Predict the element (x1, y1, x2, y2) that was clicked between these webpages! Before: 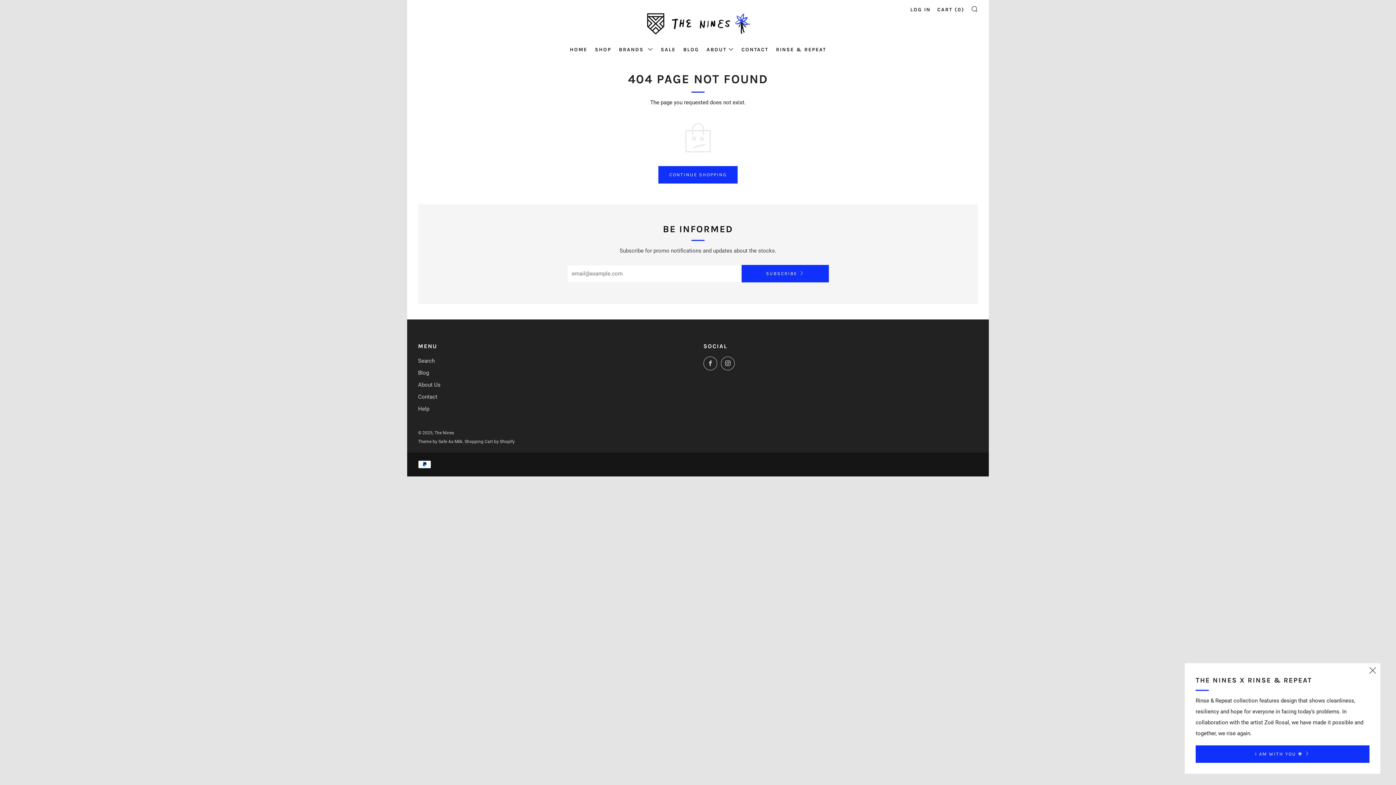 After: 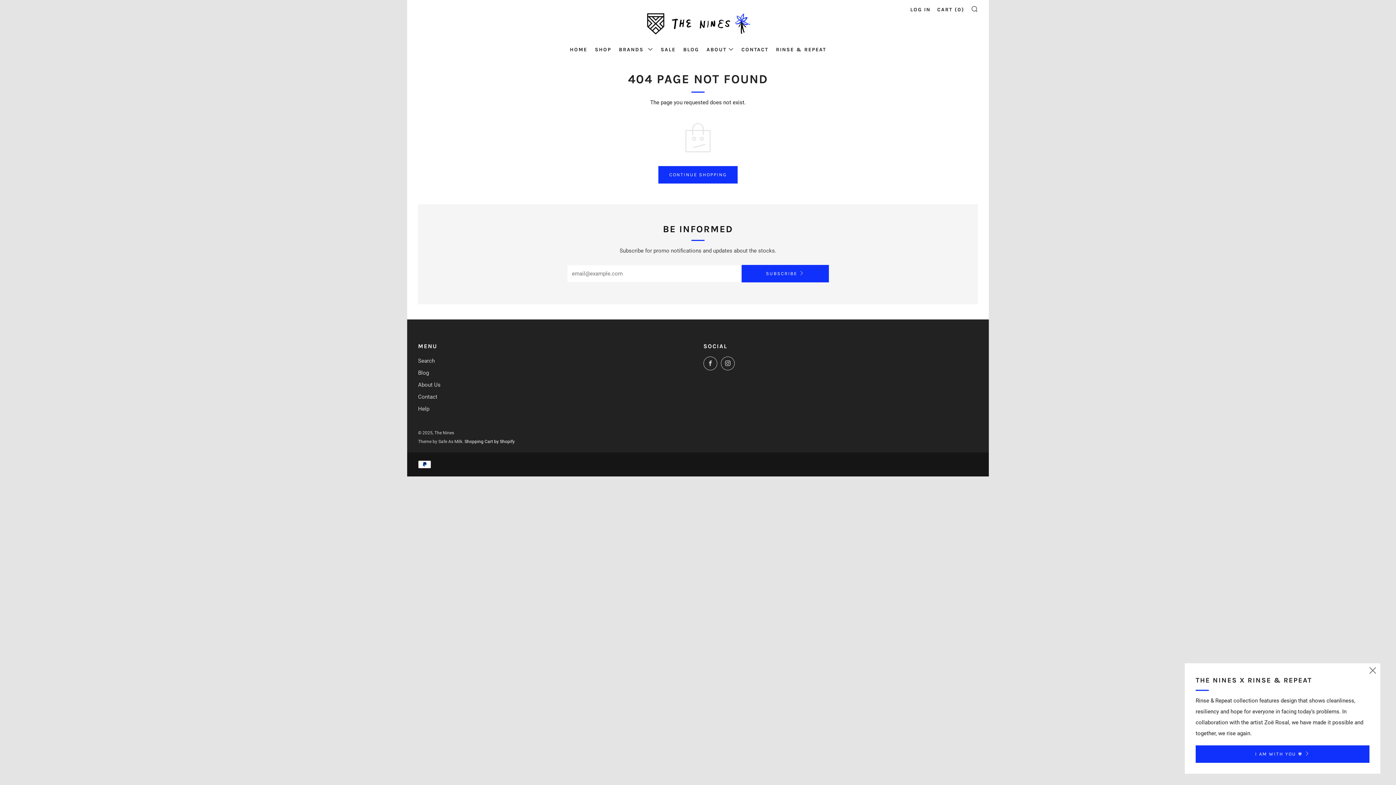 Action: label: Shopping Cart by Shopify bbox: (464, 439, 514, 444)